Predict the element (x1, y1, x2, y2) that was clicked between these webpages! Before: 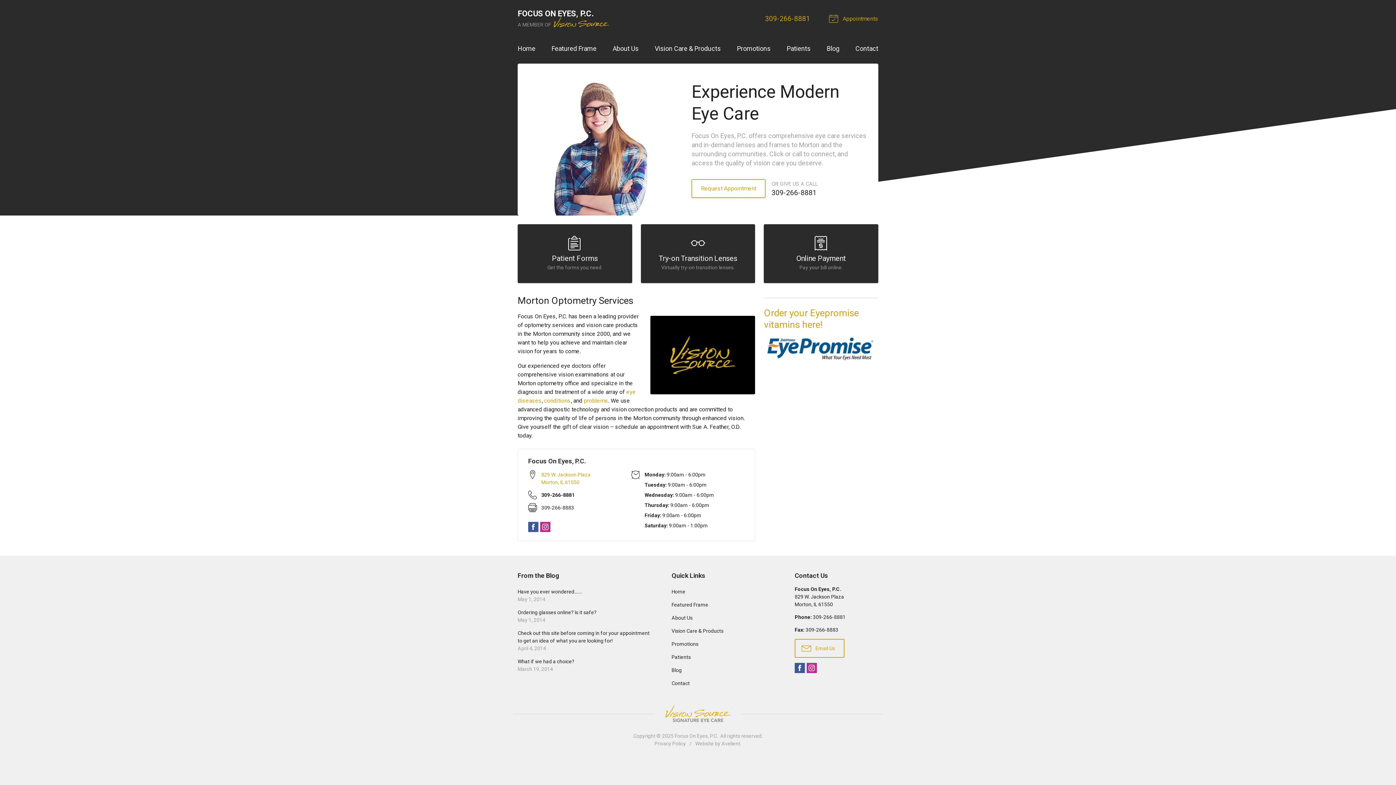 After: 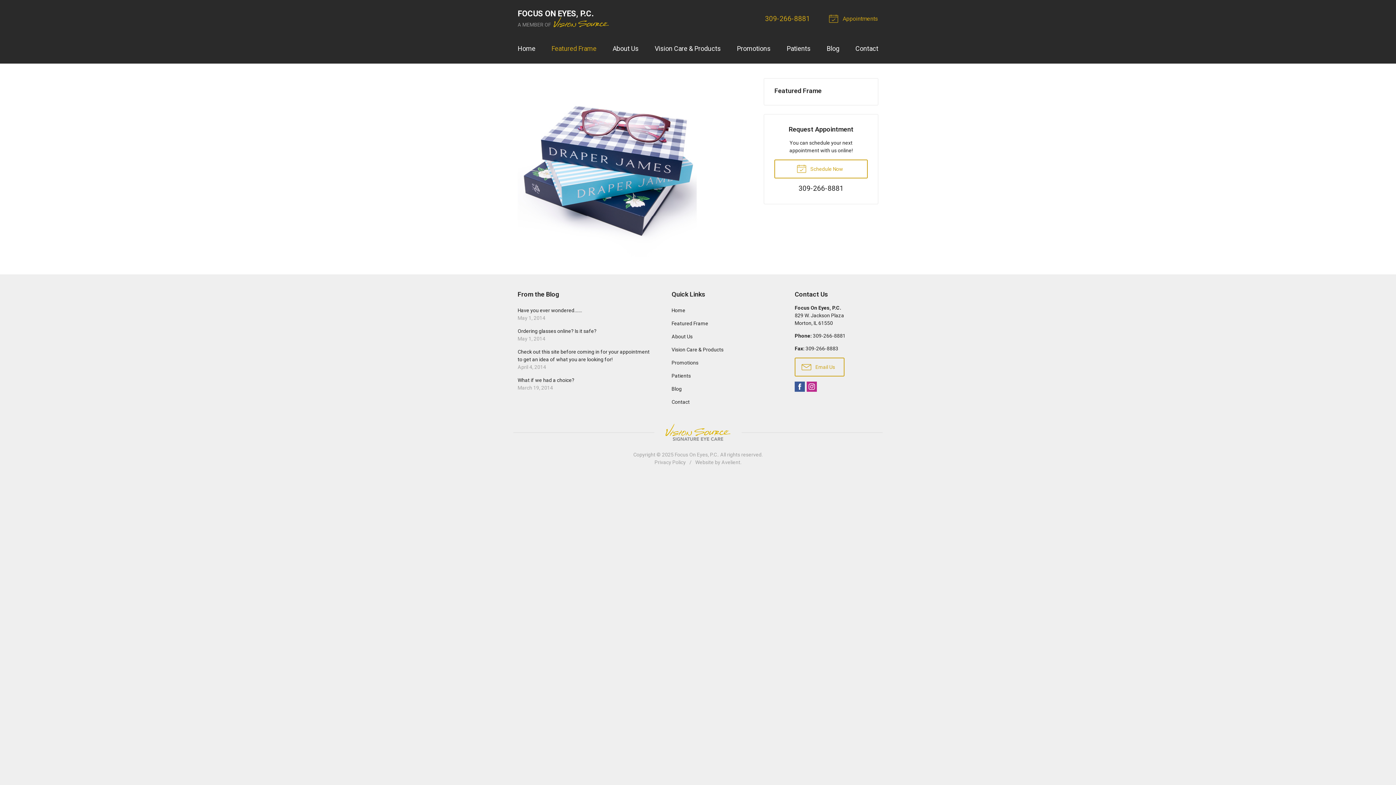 Action: bbox: (551, 39, 596, 57) label: Featured Frame